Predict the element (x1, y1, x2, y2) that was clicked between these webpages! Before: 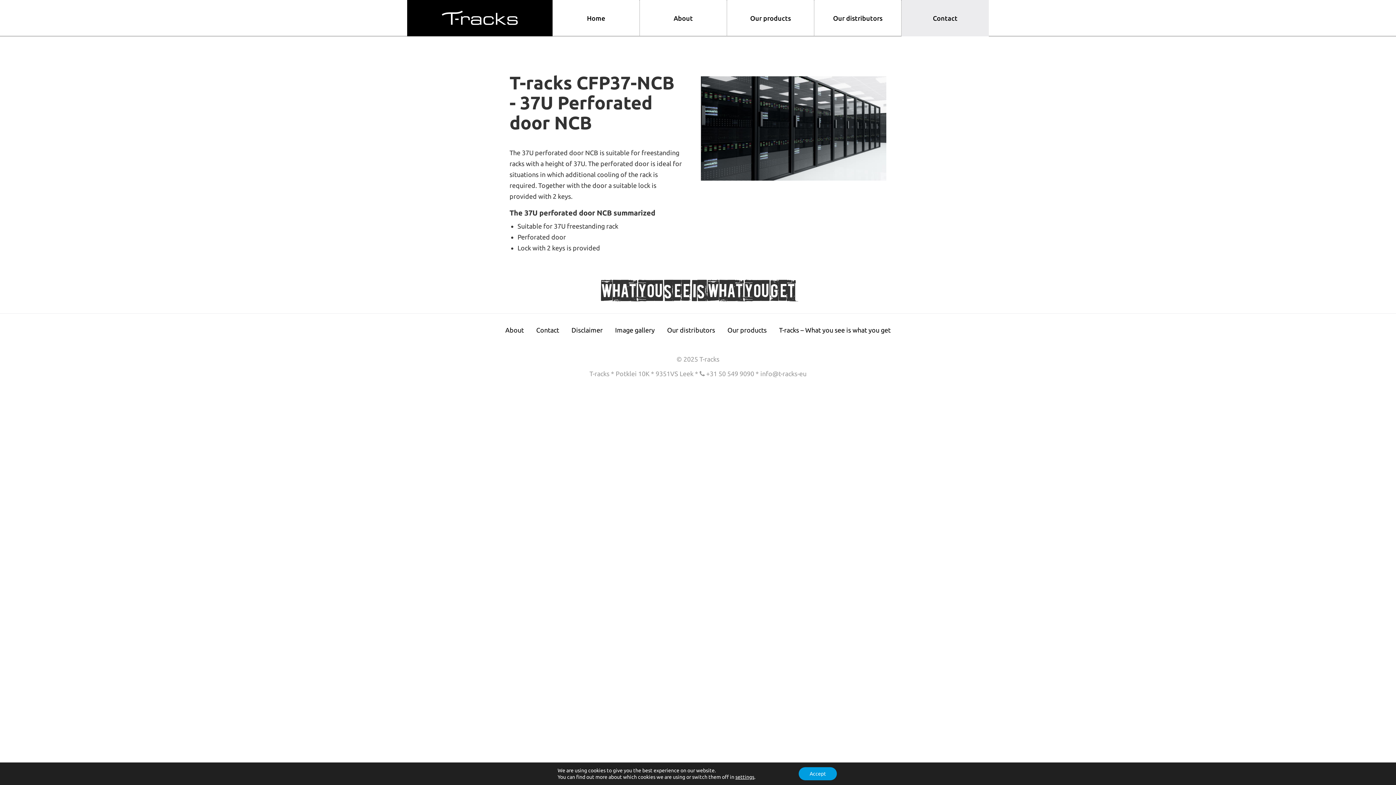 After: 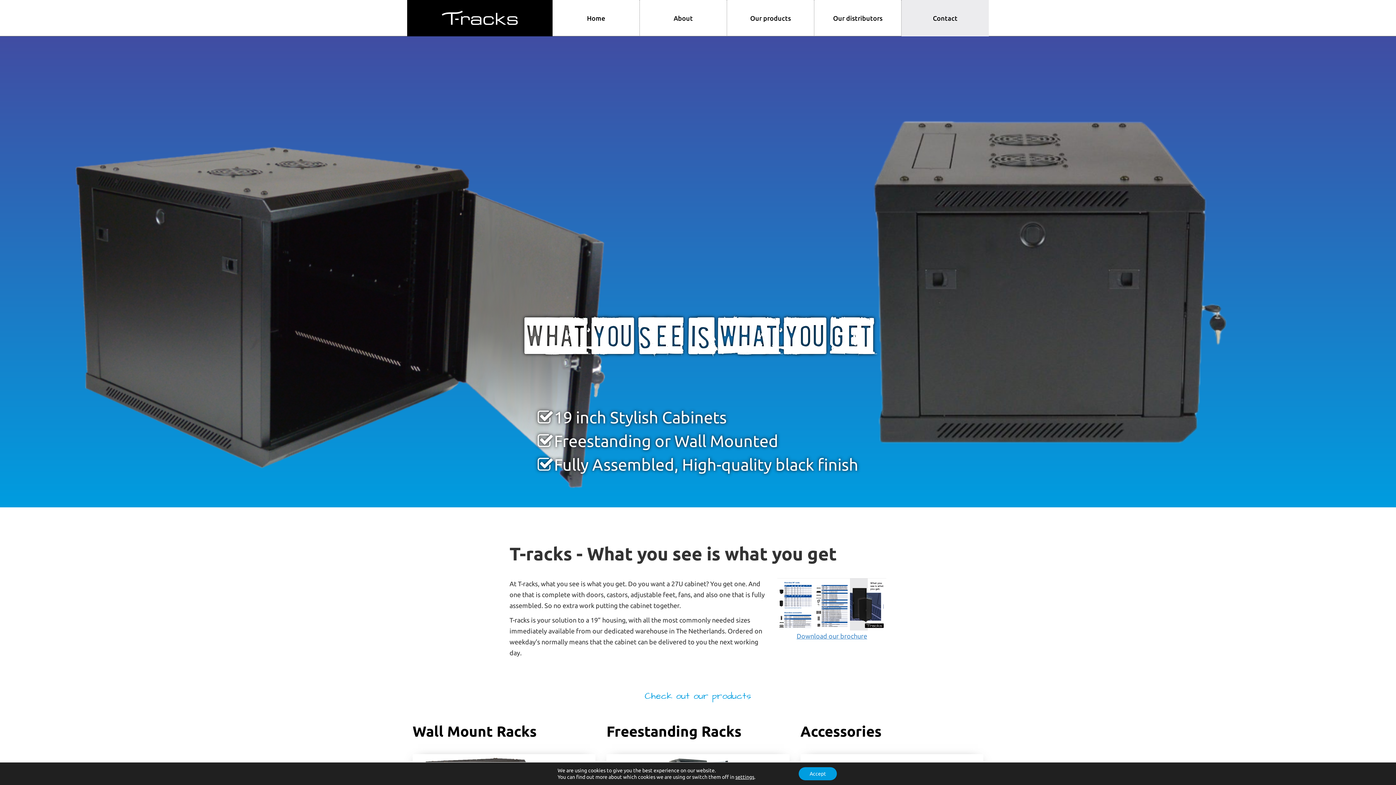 Action: bbox: (779, 326, 890, 333) label: T-racks – What you see is what you get